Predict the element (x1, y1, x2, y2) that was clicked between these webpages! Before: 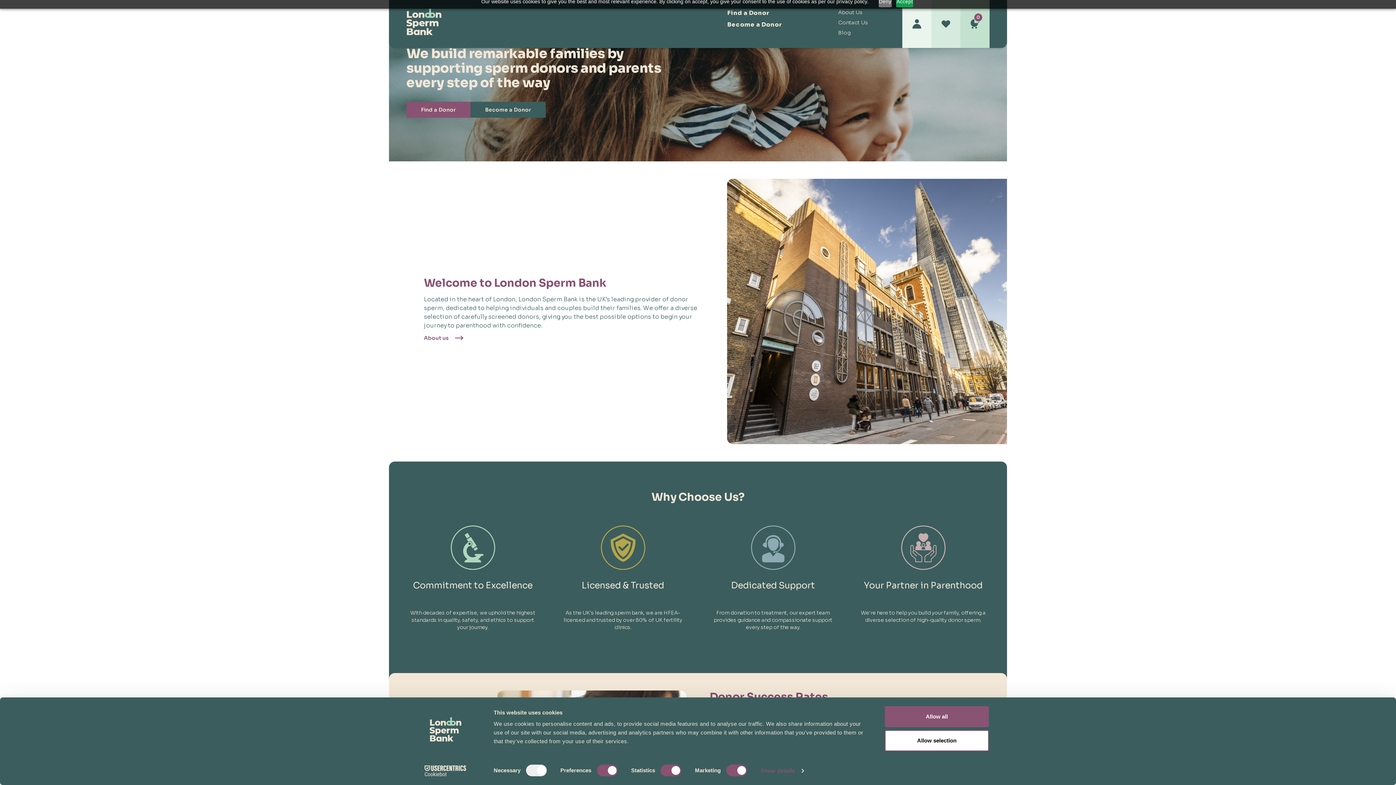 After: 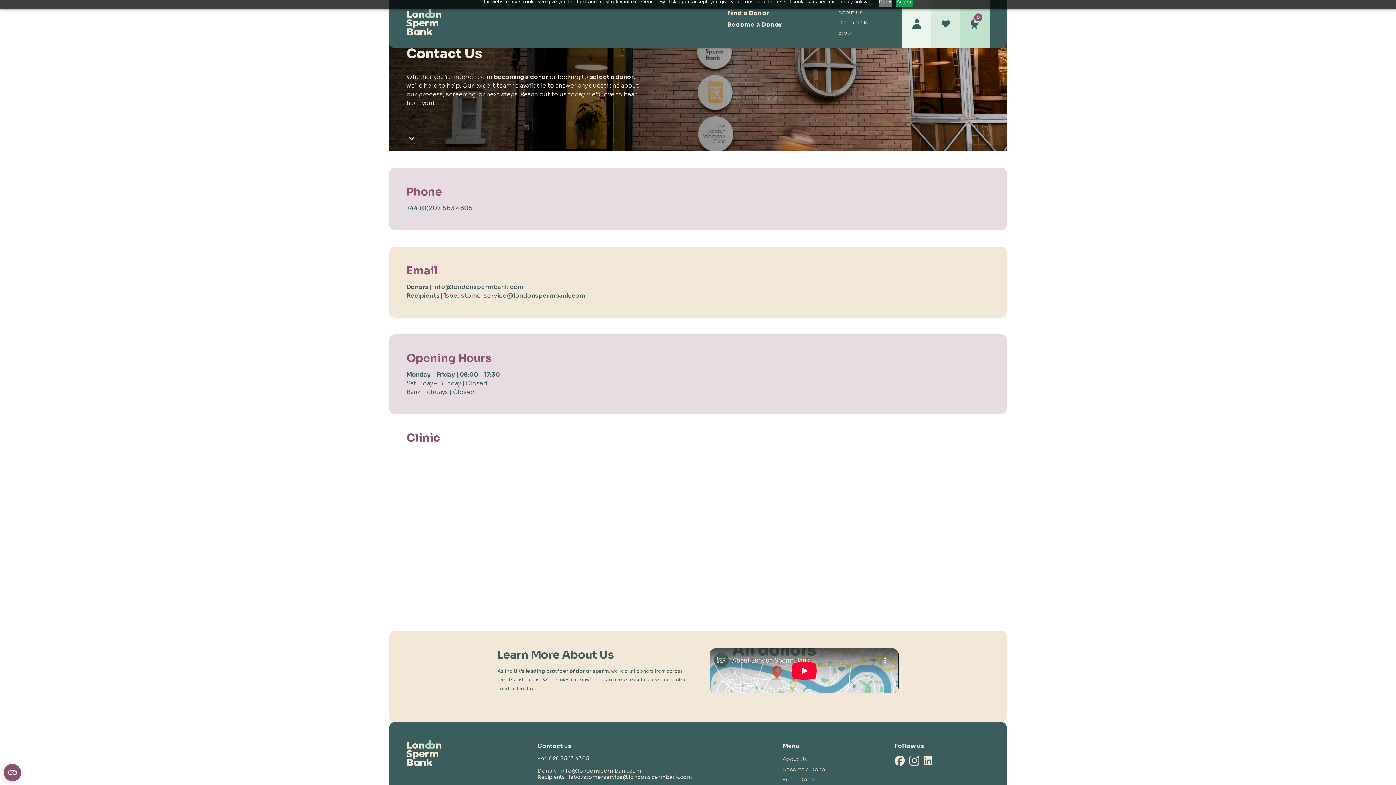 Action: bbox: (838, 19, 868, 25) label: Contact Us